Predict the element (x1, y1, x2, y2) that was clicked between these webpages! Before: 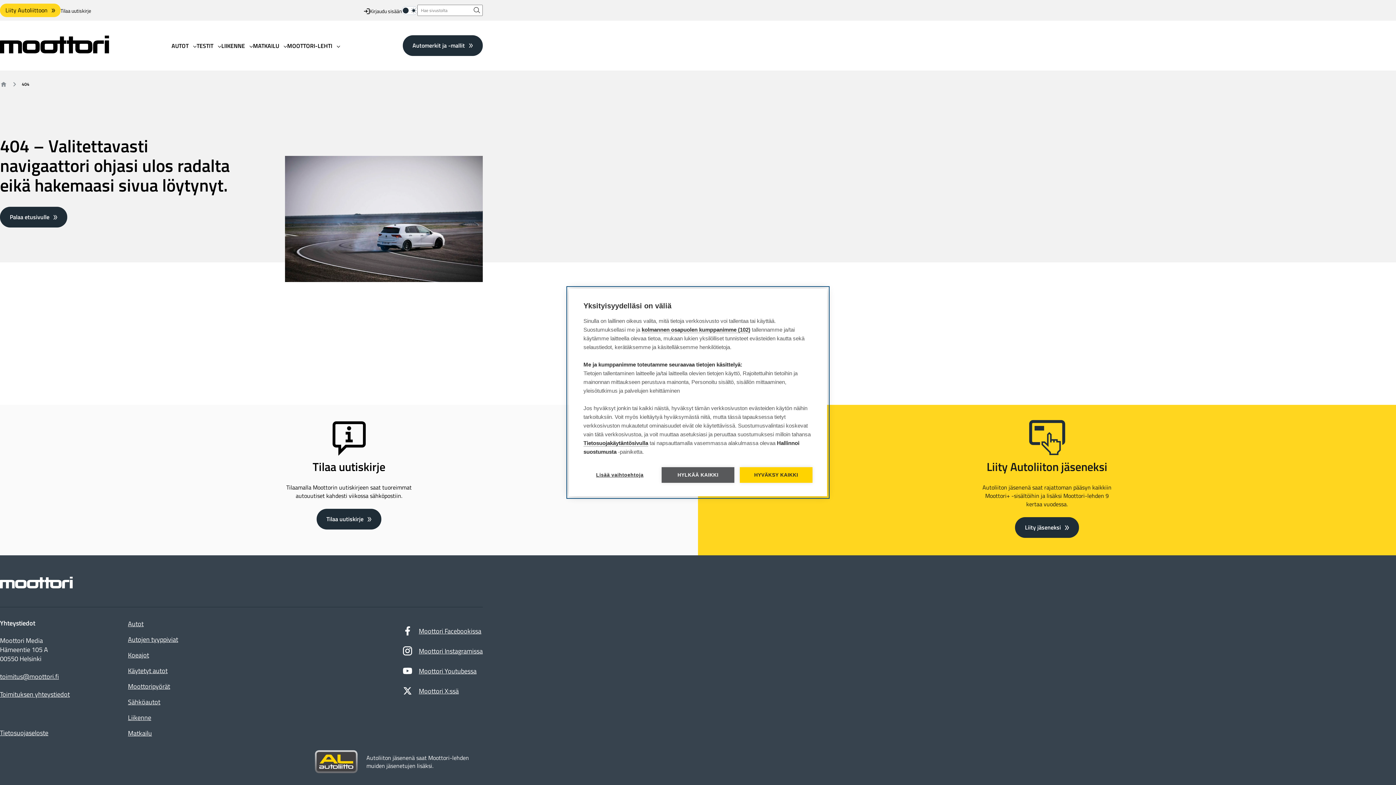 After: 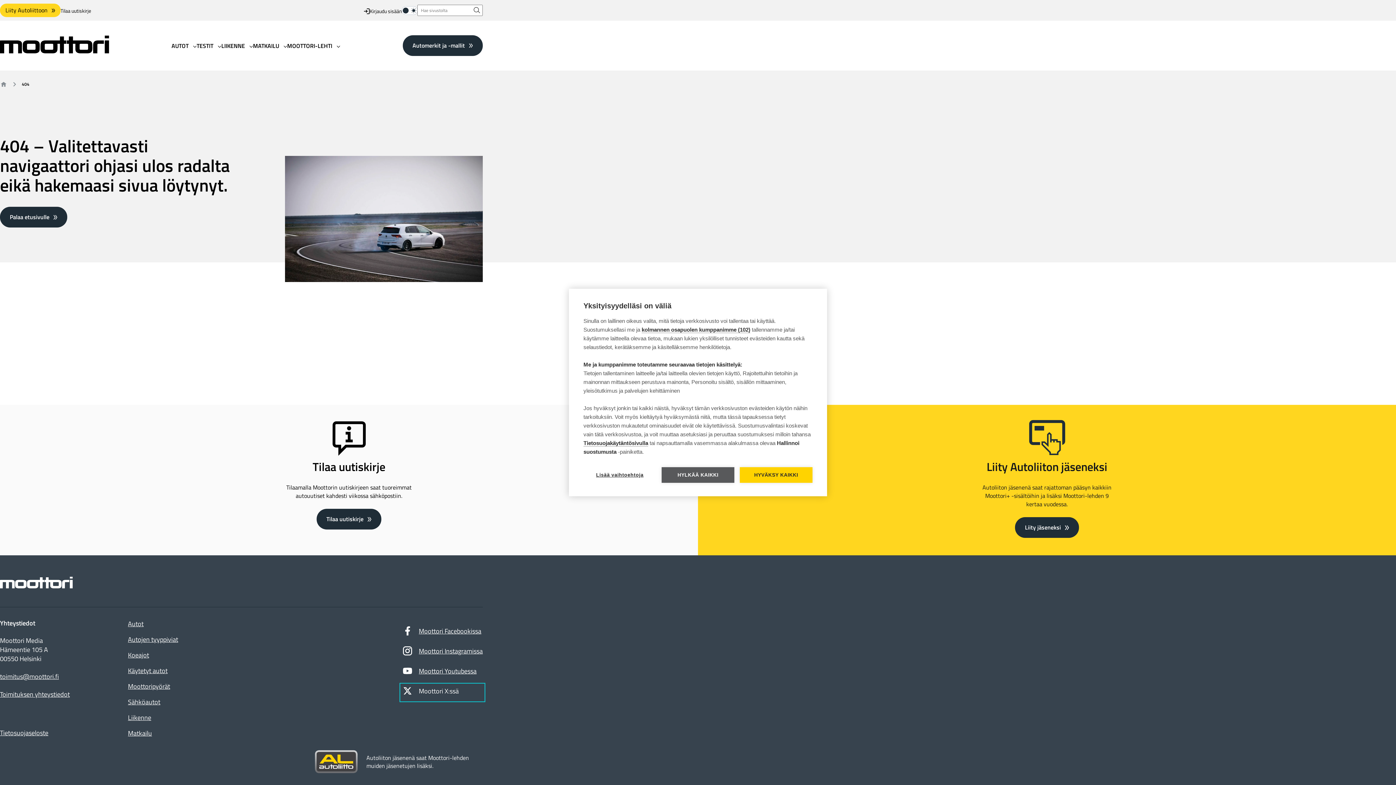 Action: bbox: (402, 685, 482, 700) label: Moottori X:ssä